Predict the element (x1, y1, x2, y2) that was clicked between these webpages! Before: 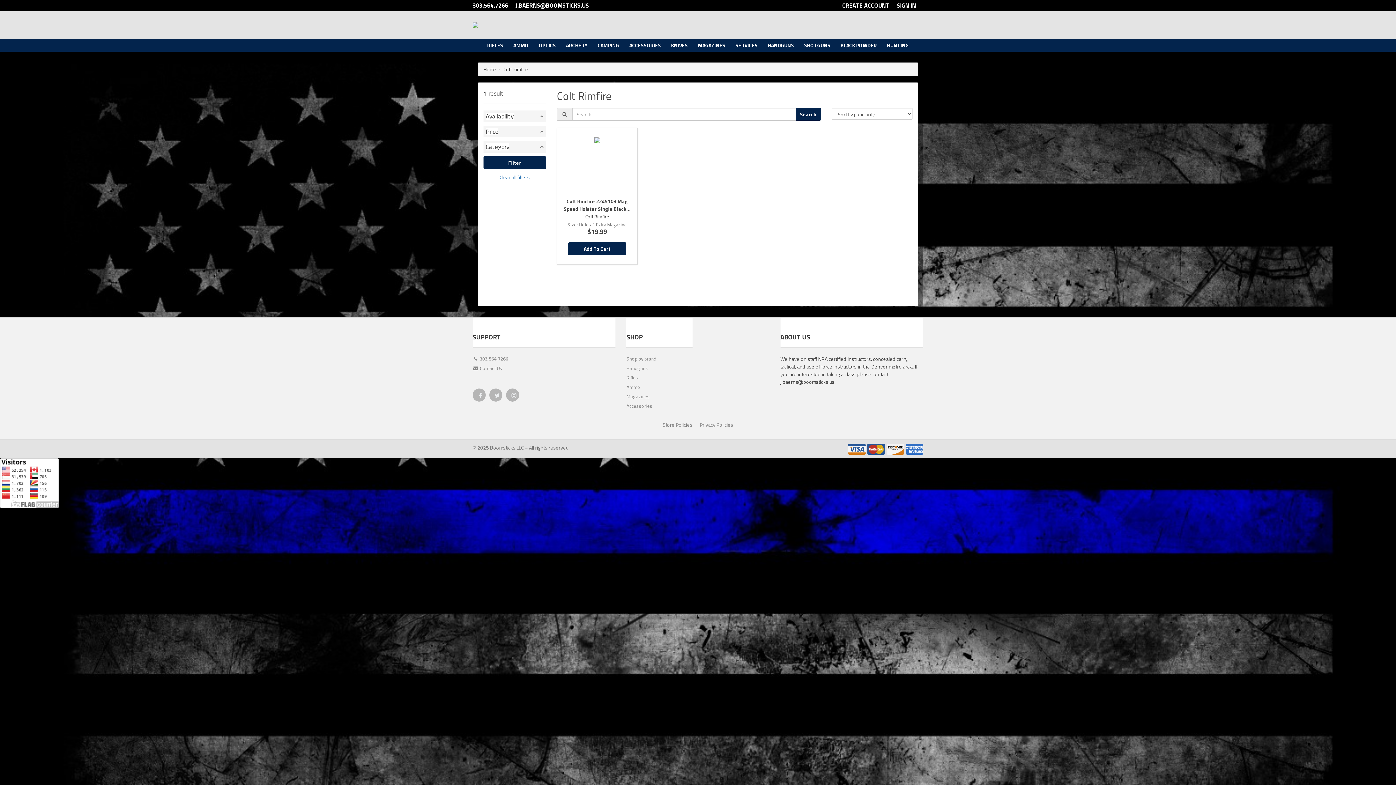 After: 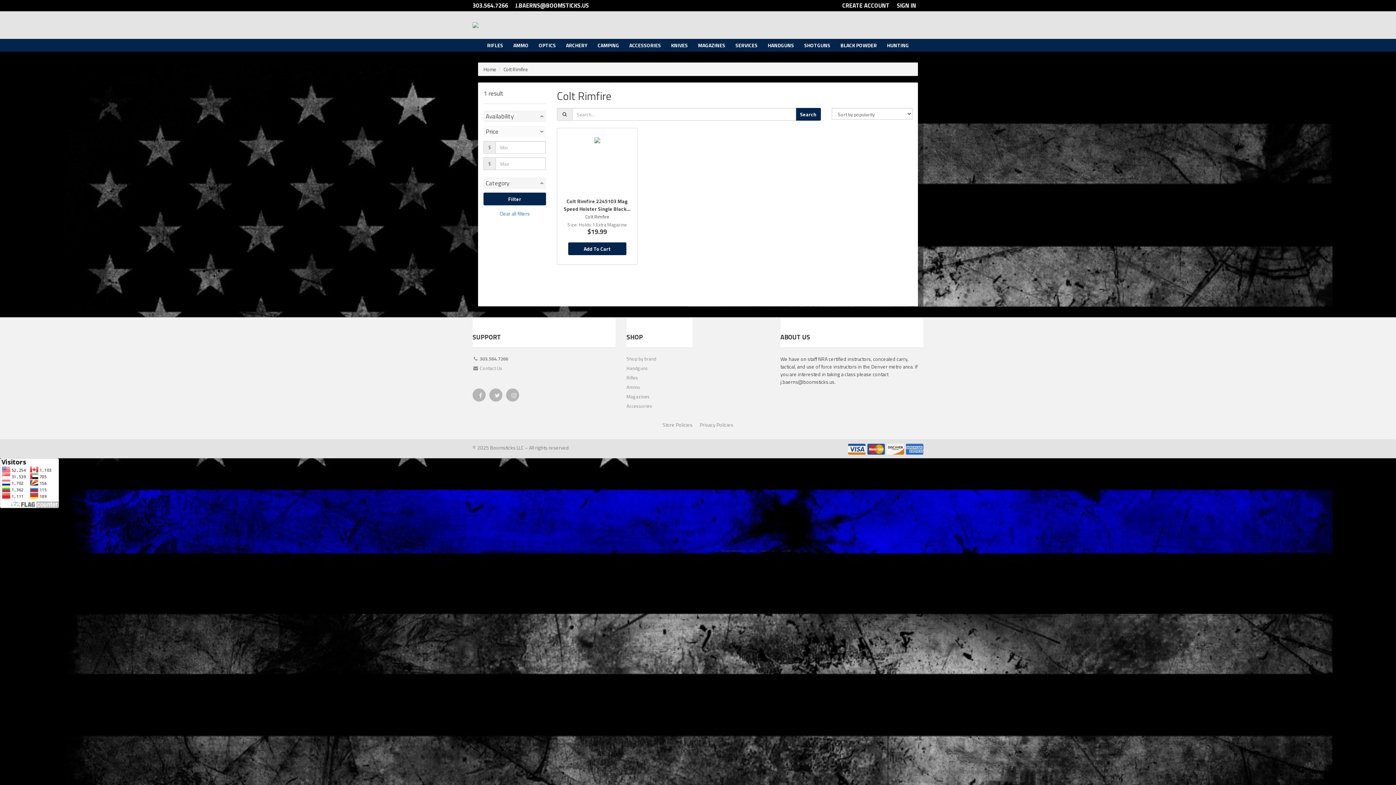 Action: label: Price bbox: (483, 125, 546, 137)